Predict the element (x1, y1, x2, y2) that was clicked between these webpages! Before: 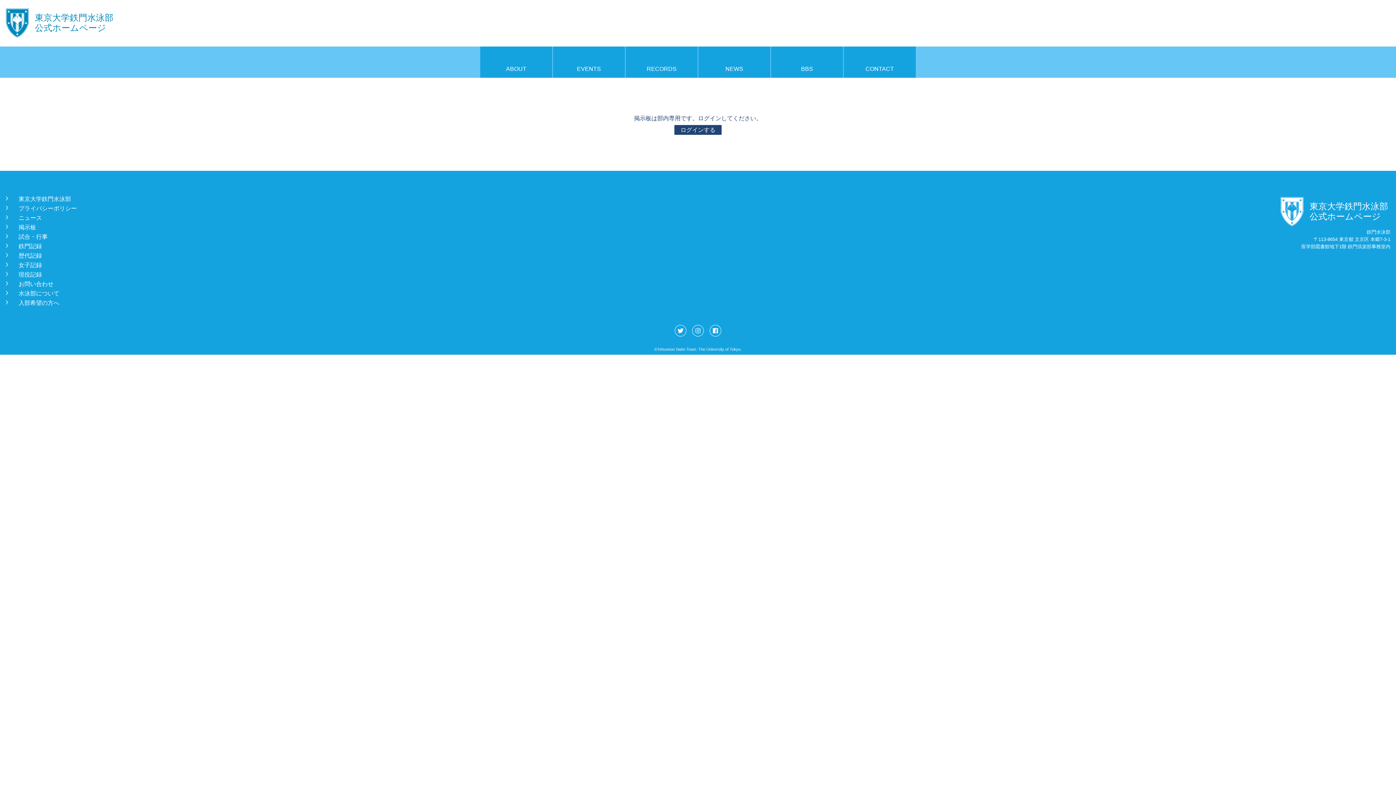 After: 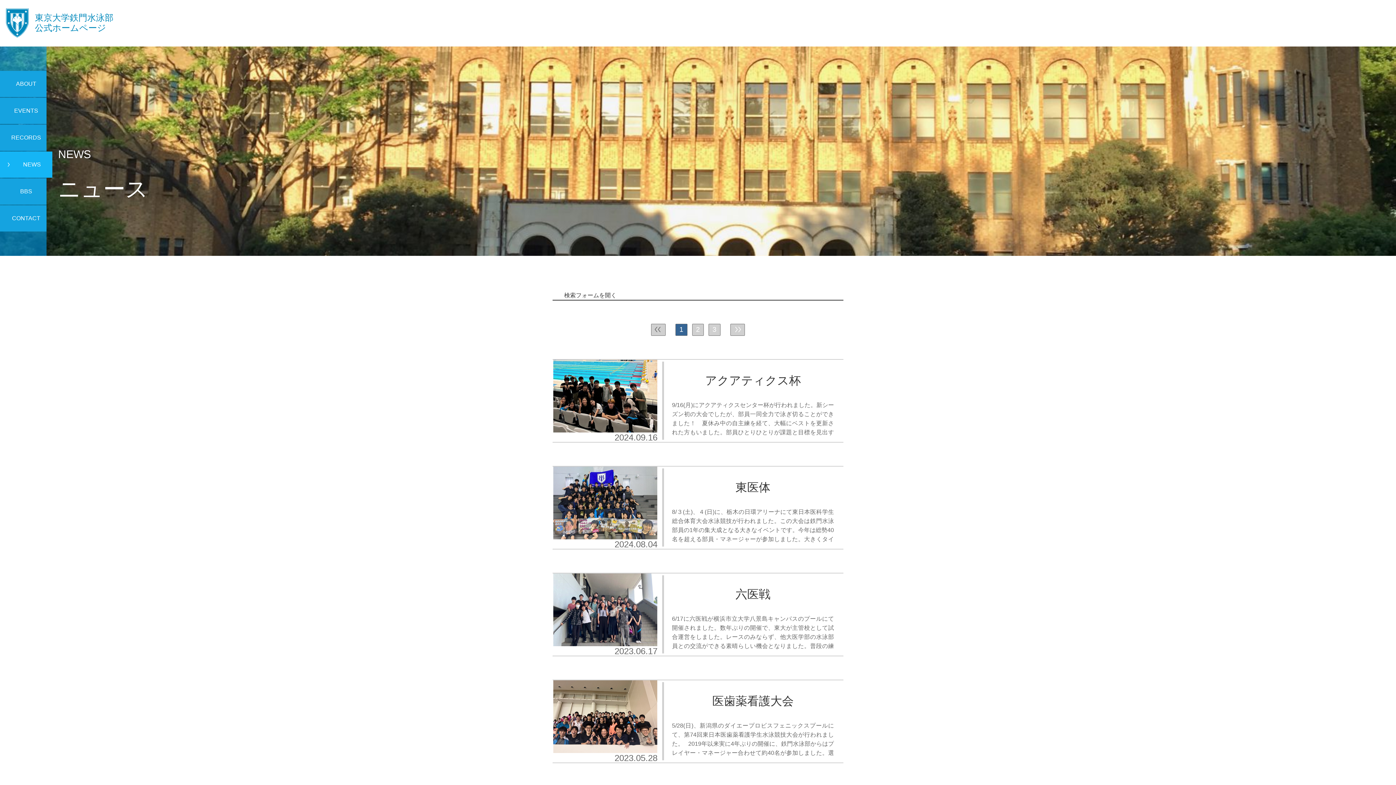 Action: label: 󿾢
NEWS bbox: (698, 46, 770, 77)